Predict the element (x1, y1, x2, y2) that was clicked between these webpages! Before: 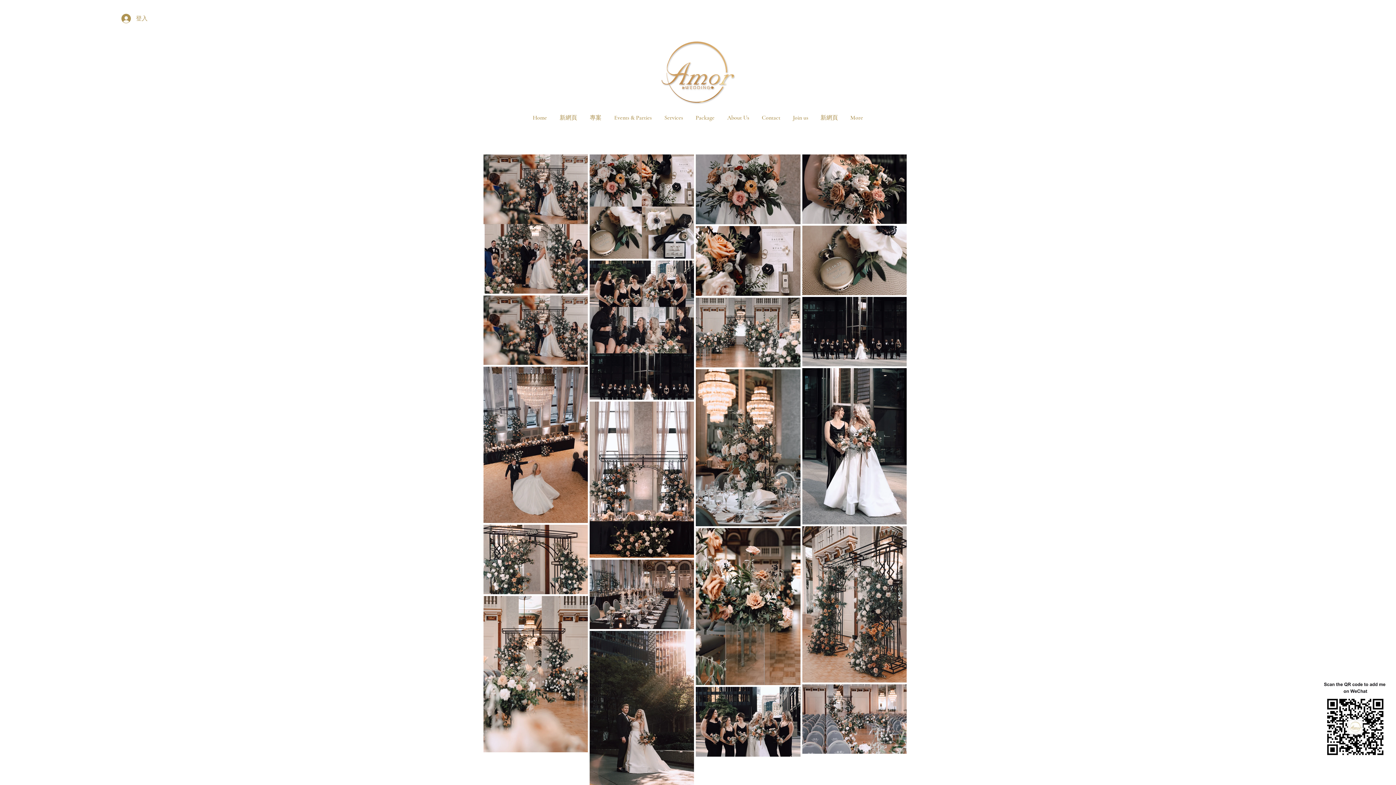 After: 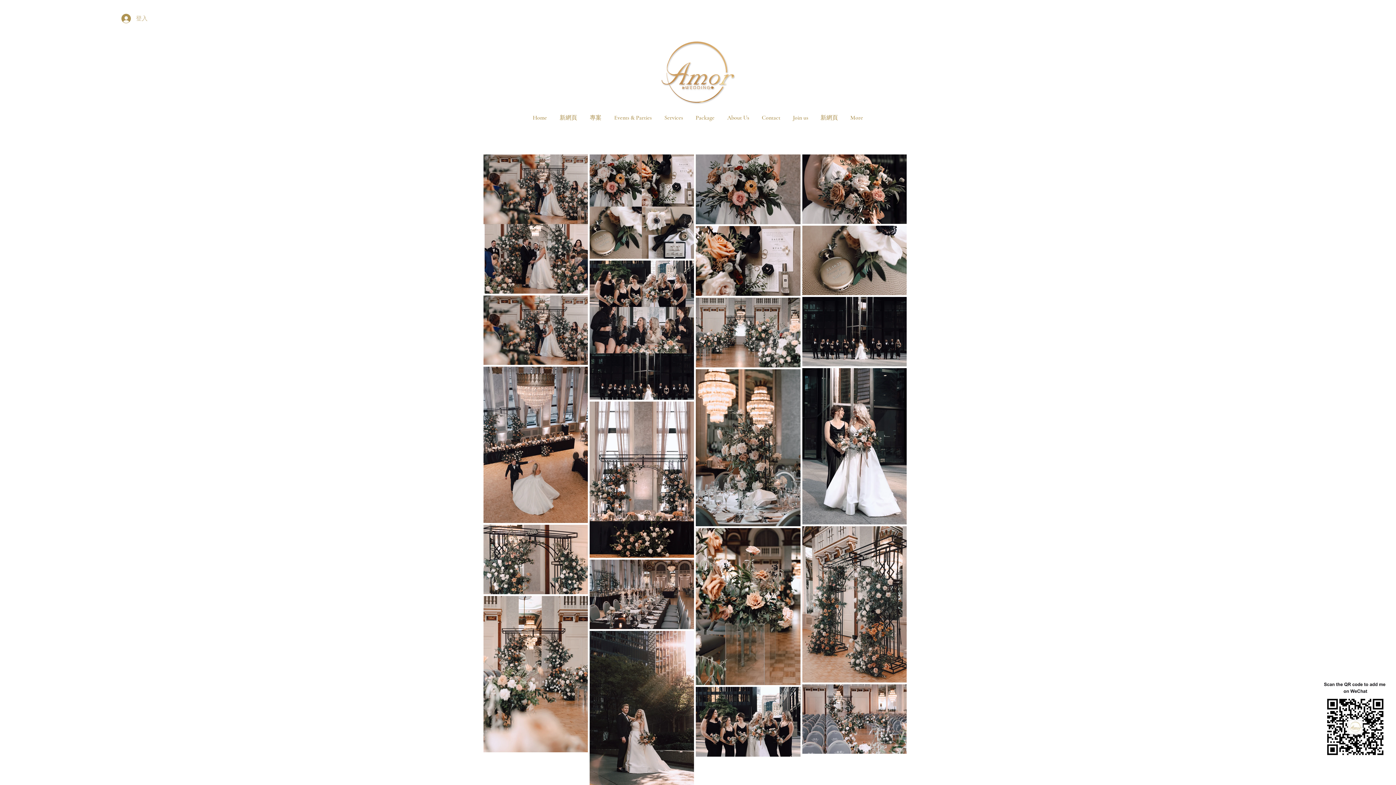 Action: bbox: (116, 11, 152, 25) label: 登入